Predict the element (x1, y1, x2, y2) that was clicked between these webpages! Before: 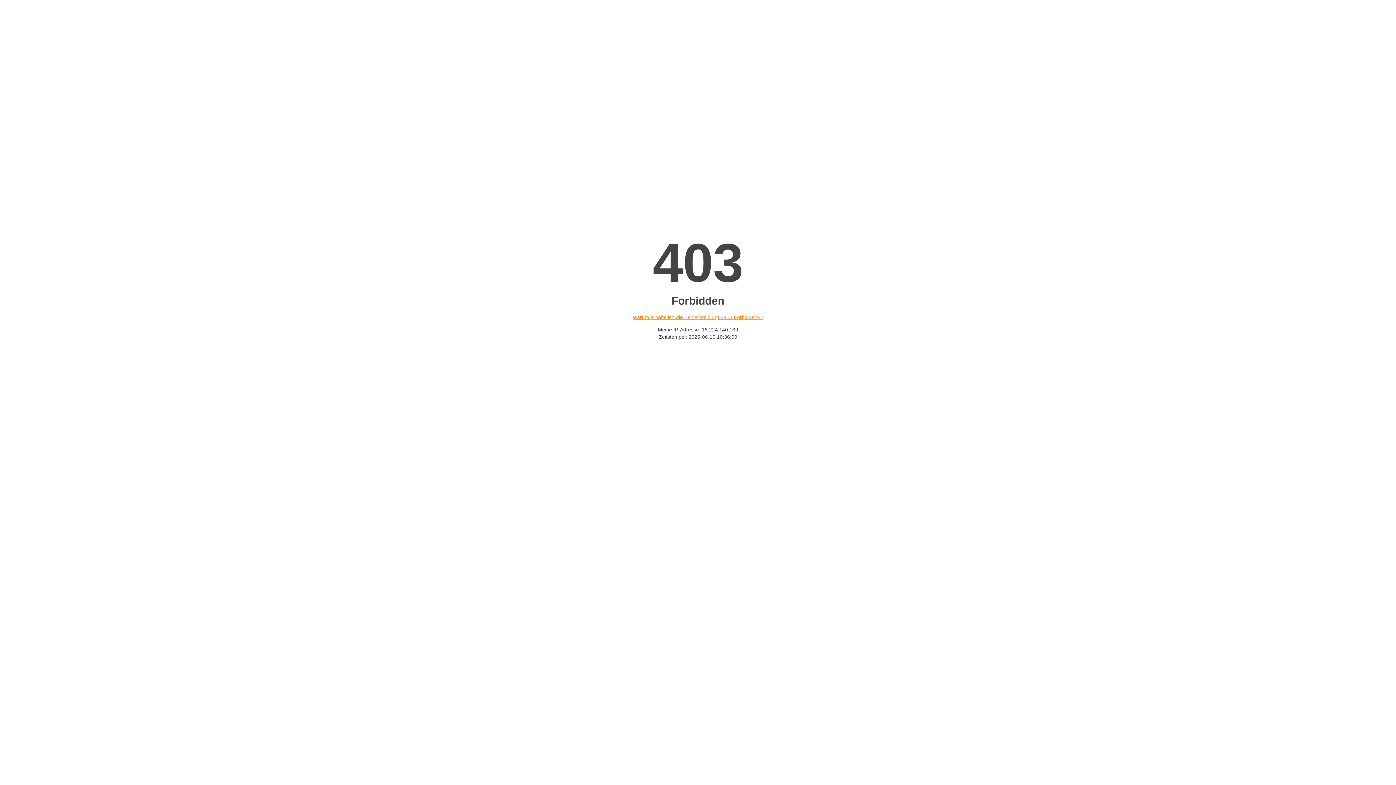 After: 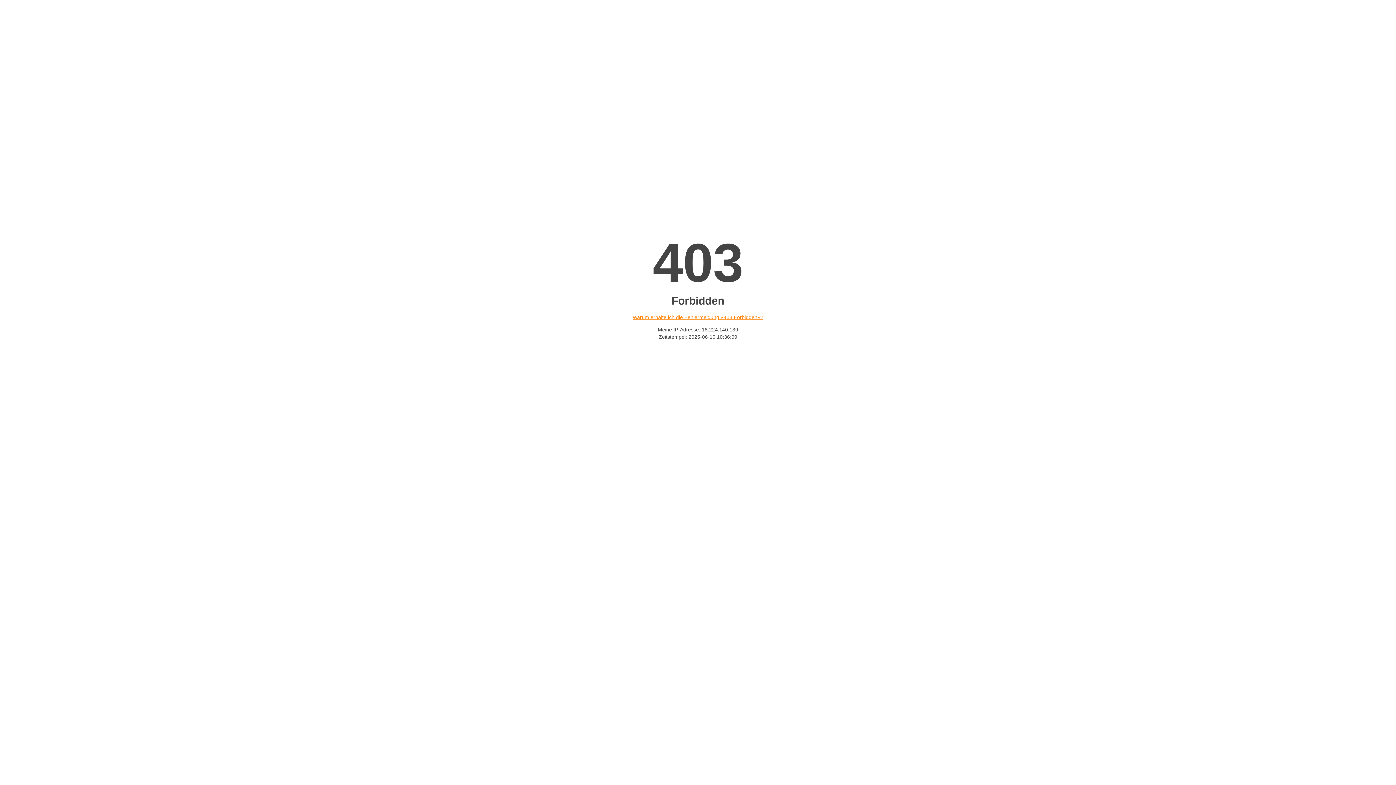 Action: label: Warum erhalte ich die Fehlermeldung «403 Forbidden»? bbox: (632, 314, 763, 320)